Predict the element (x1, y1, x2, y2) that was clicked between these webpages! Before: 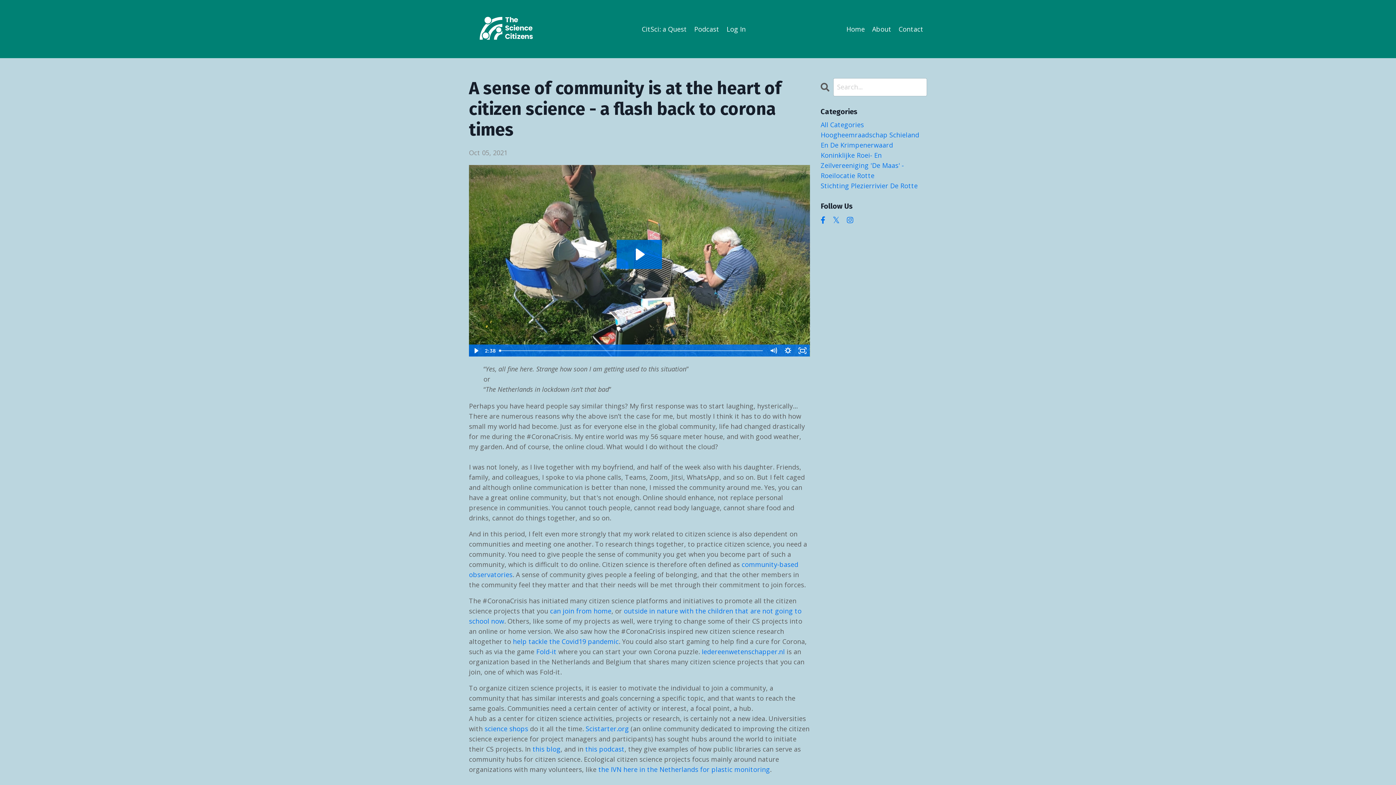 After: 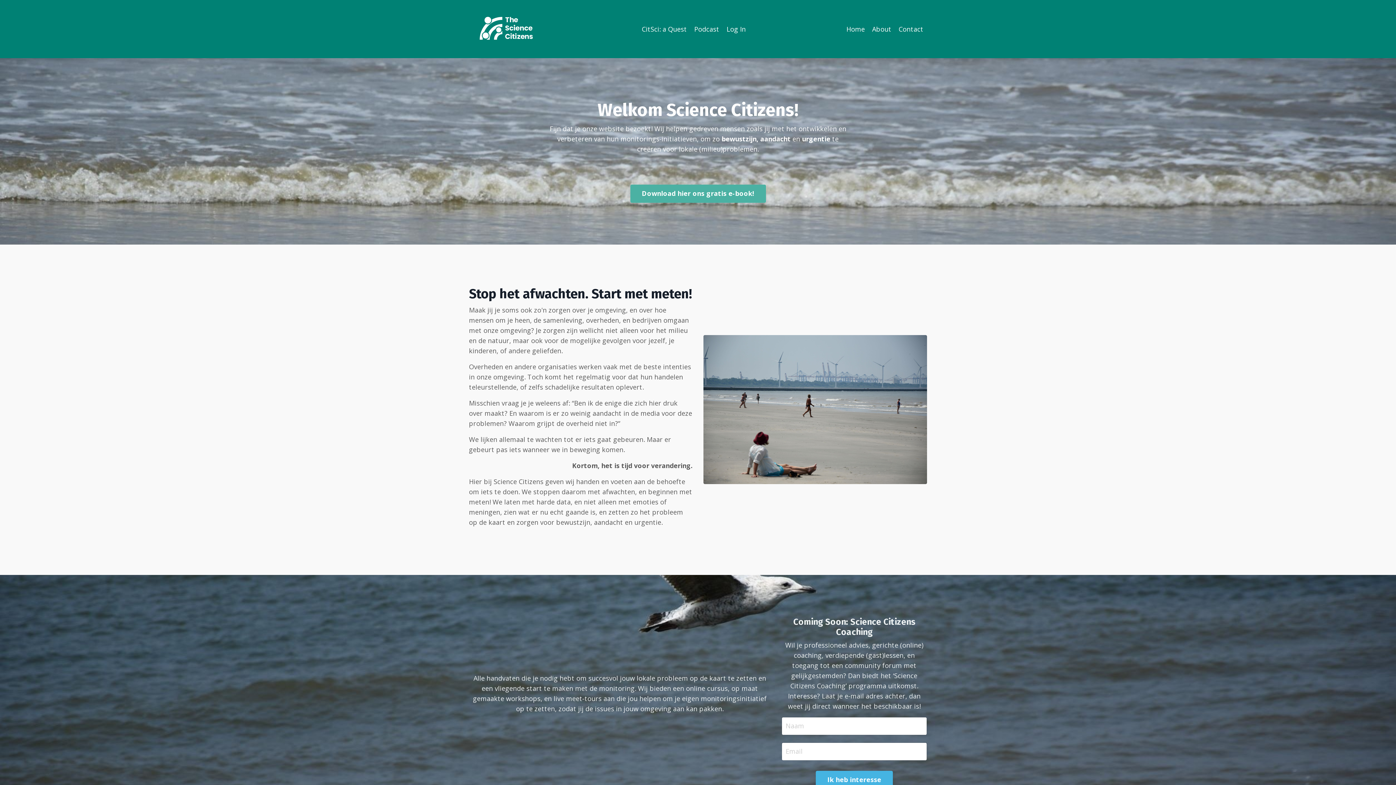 Action: bbox: (469, 7, 541, 50)